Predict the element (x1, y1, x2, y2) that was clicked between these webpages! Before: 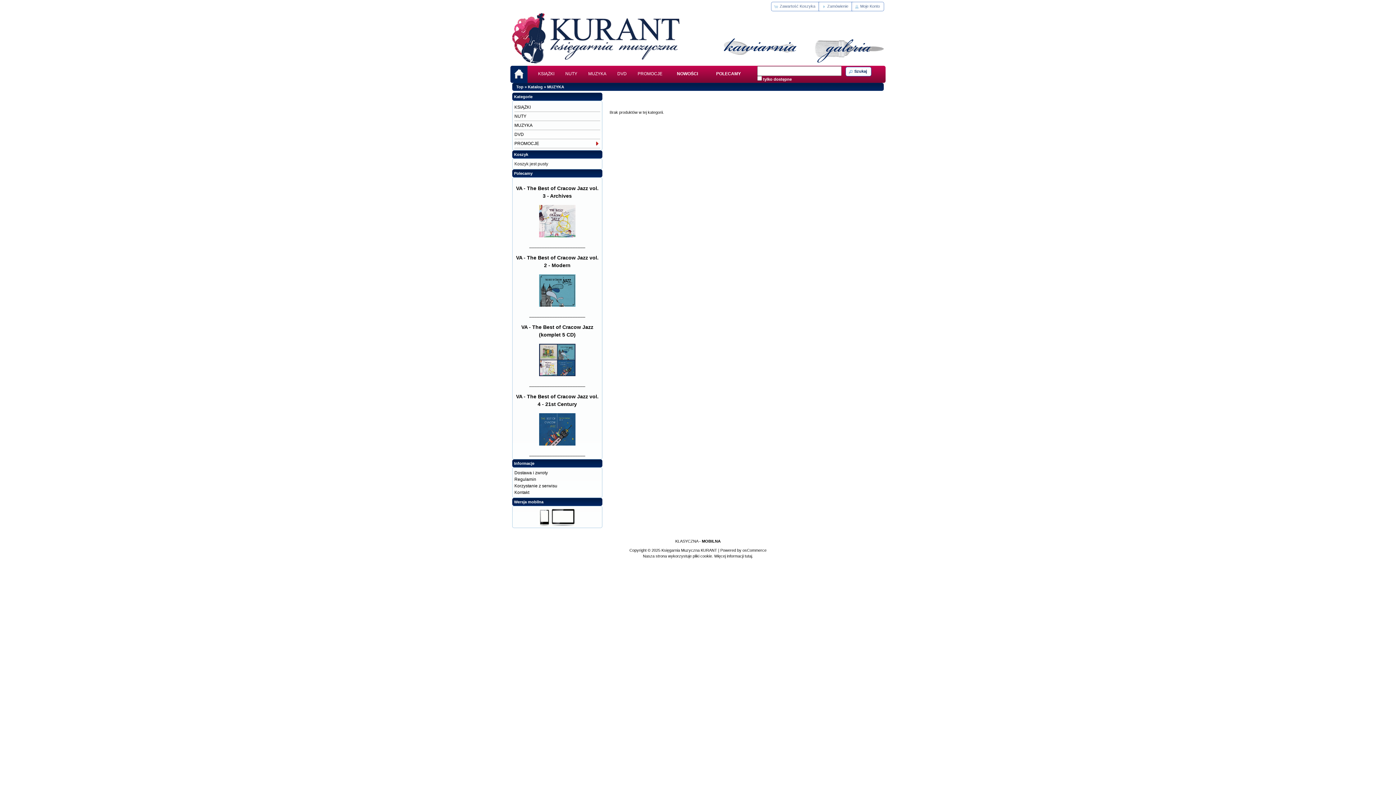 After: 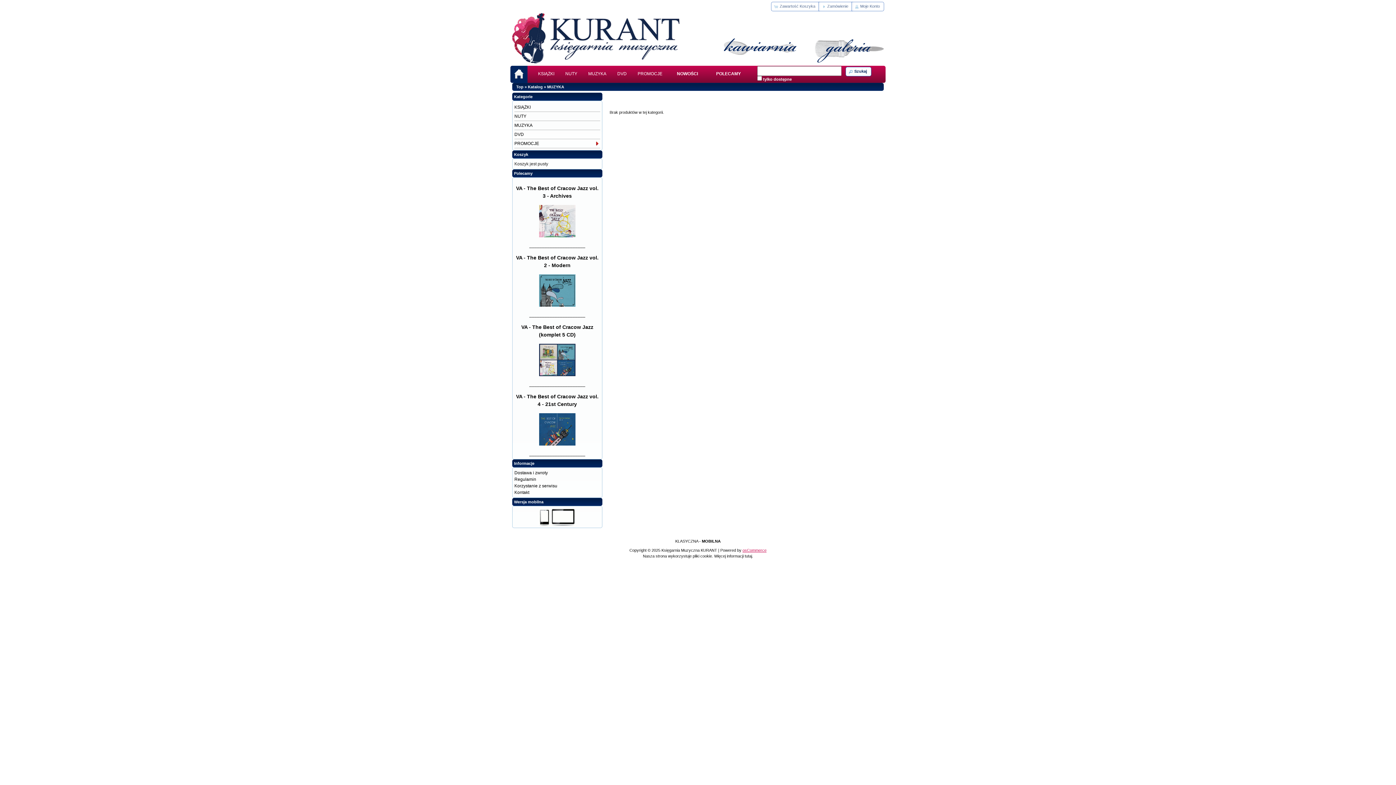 Action: label: osCommerce bbox: (742, 548, 766, 552)